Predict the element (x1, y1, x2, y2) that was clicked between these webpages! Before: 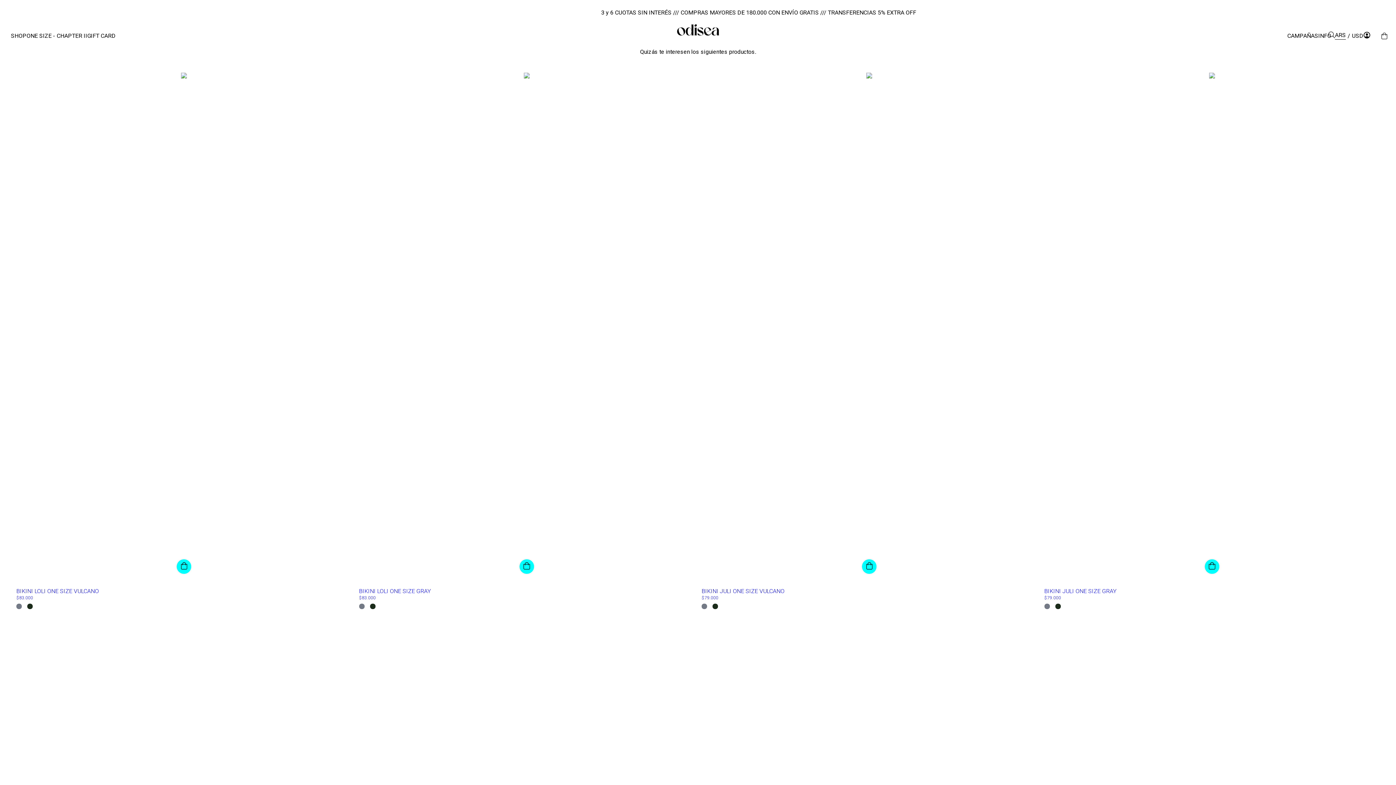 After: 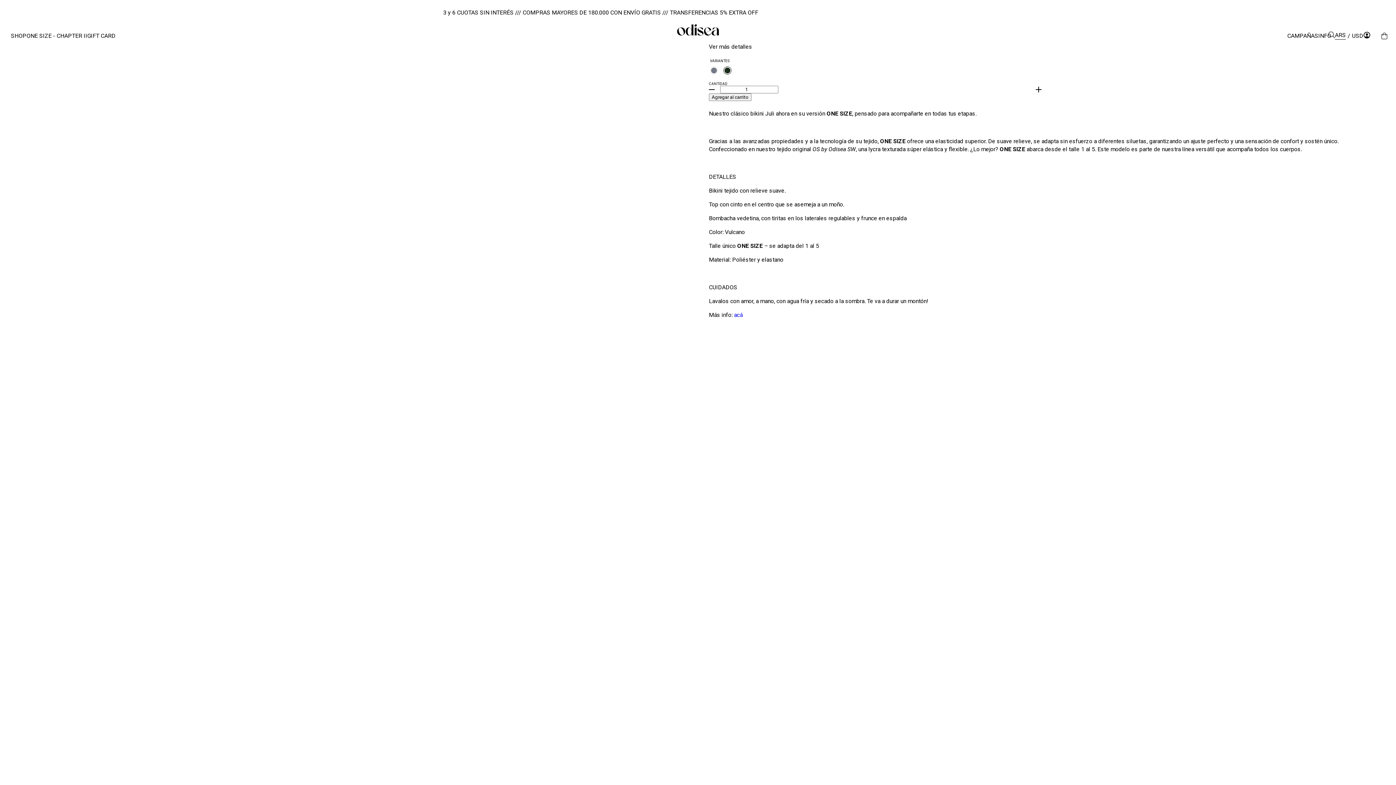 Action: bbox: (1055, 603, 1060, 609)